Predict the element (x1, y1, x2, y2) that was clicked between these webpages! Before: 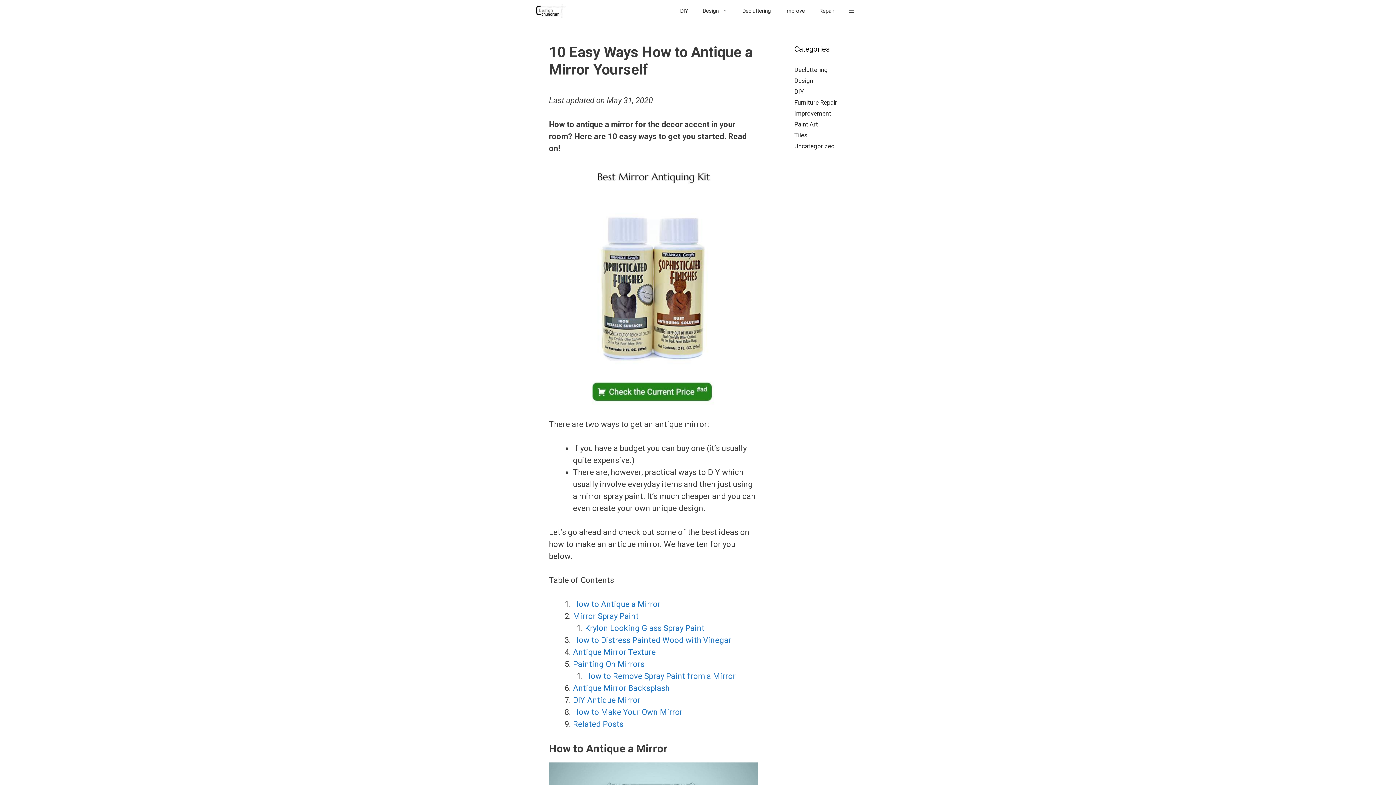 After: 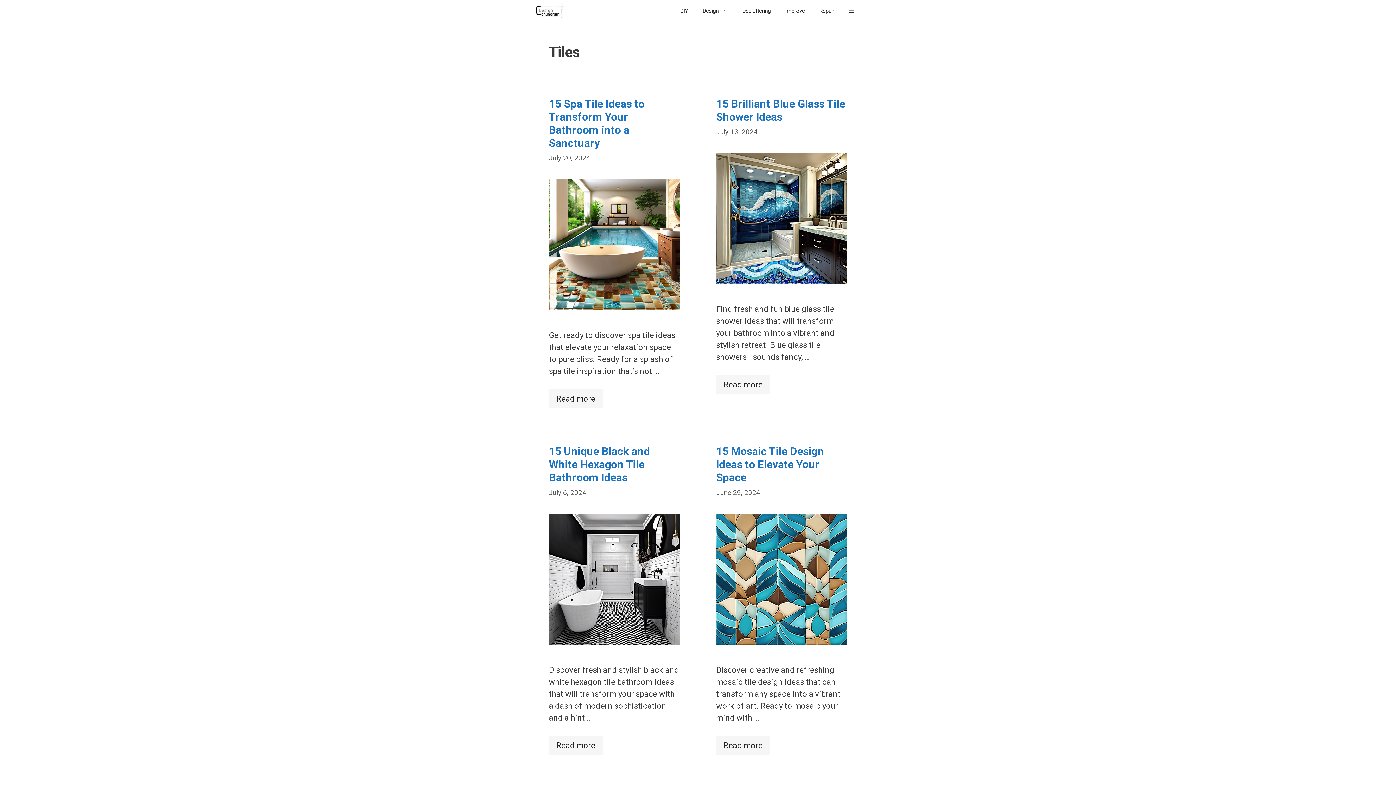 Action: label: Tiles bbox: (794, 131, 807, 138)